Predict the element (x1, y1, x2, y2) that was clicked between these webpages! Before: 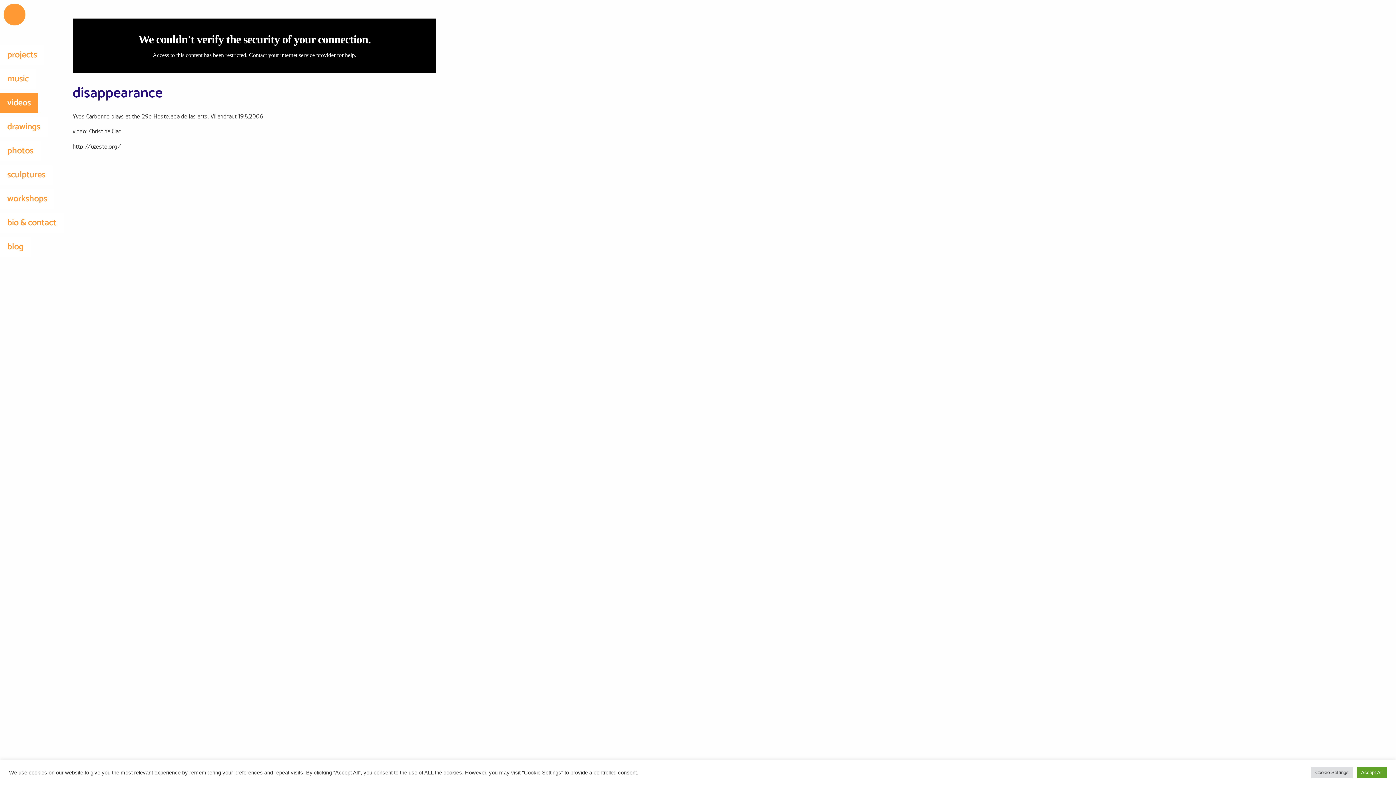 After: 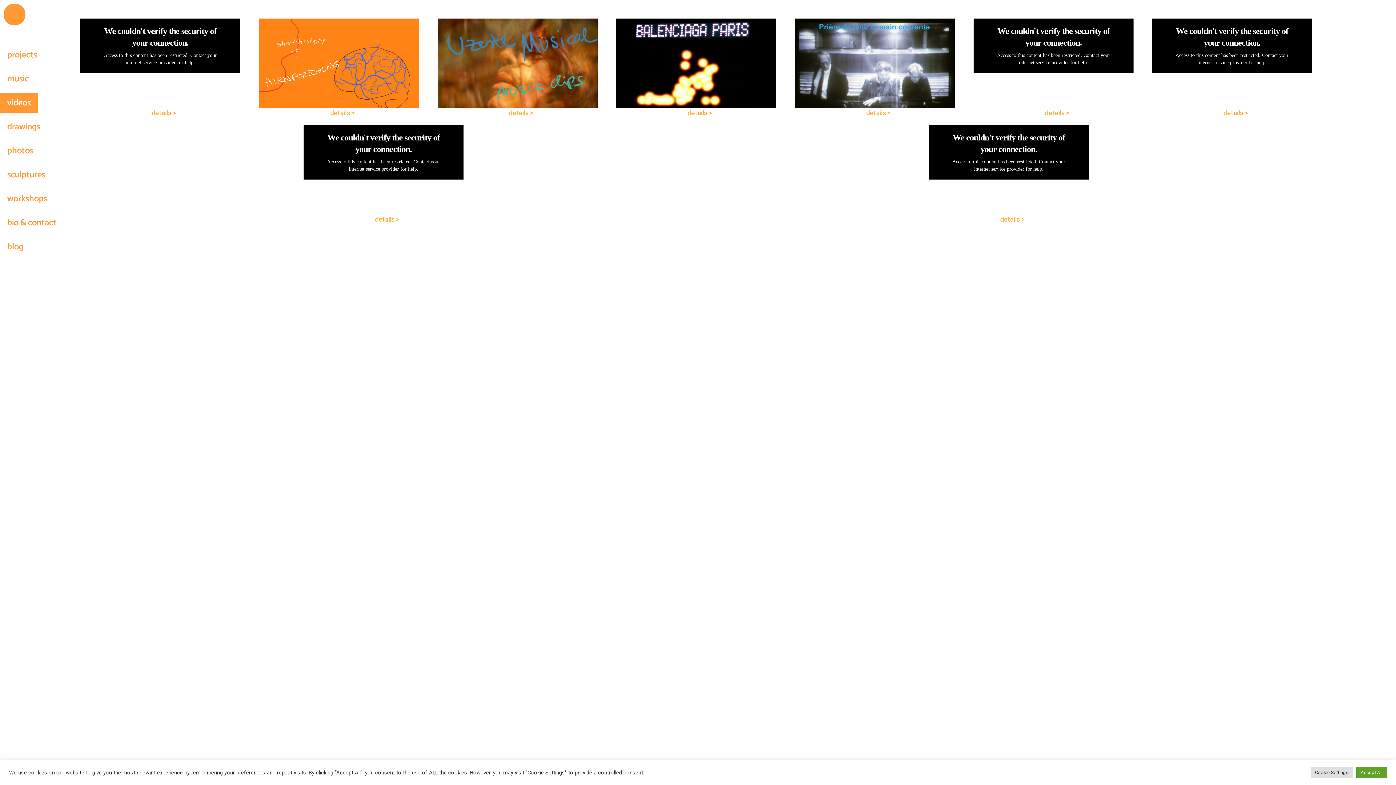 Action: label: videos bbox: (0, 93, 38, 113)